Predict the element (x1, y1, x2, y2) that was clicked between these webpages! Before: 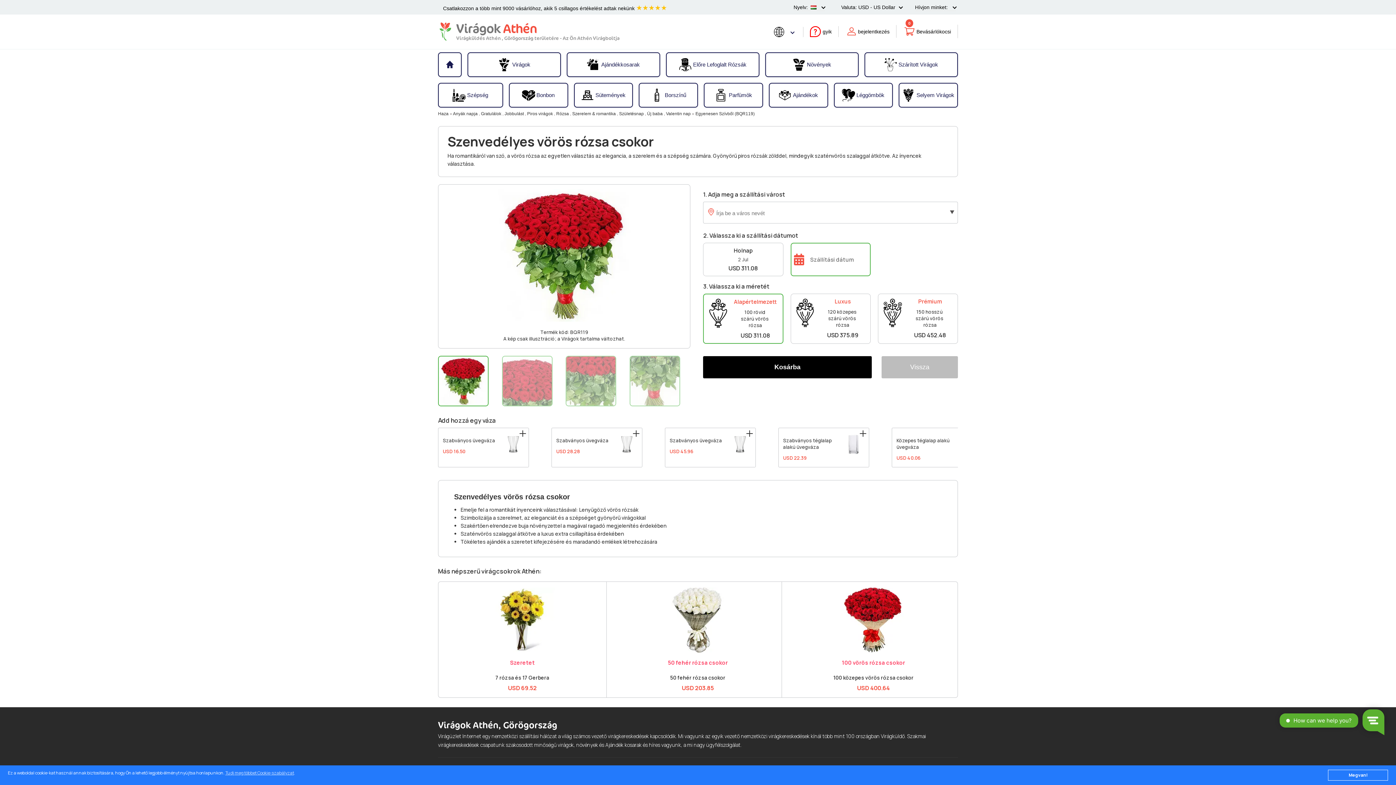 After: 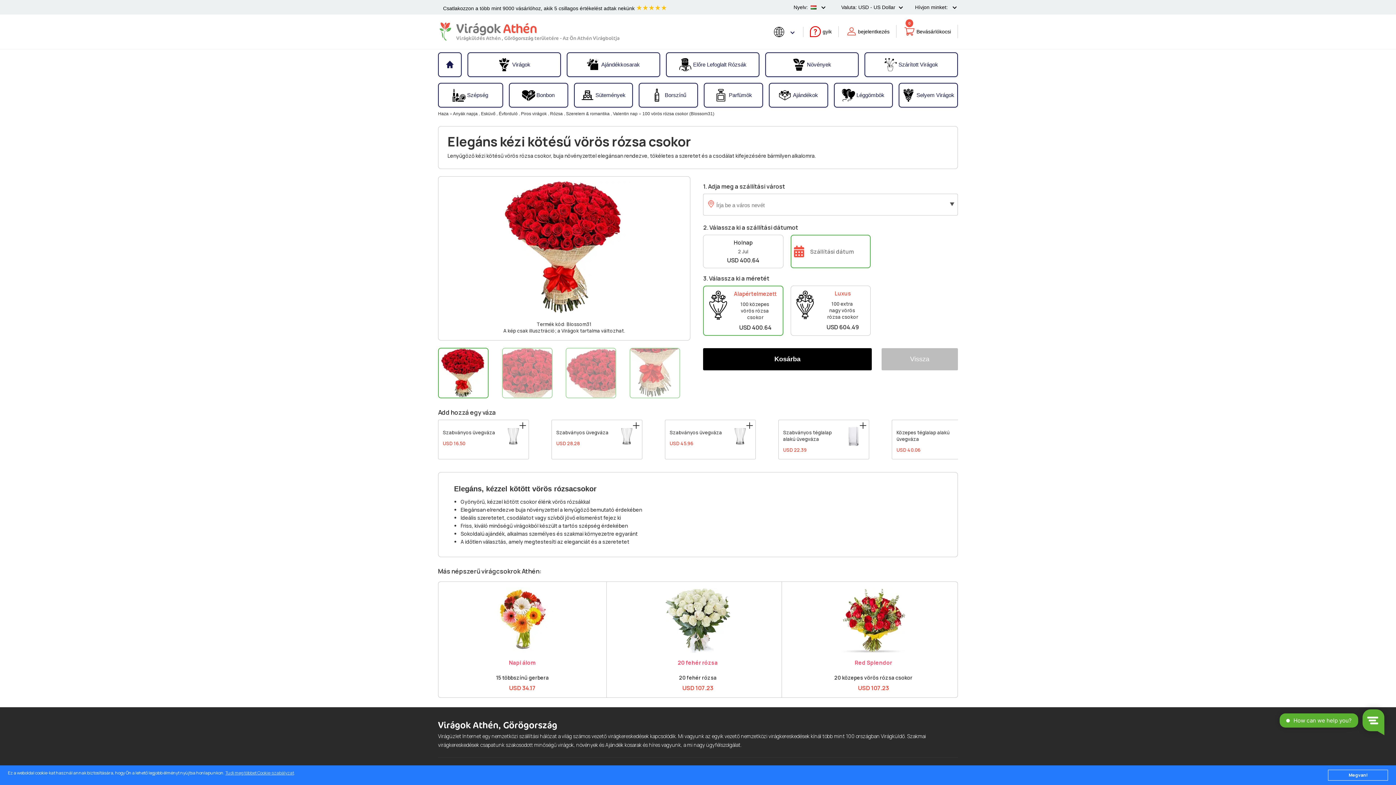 Action: label: 100 vörös rózsa csokor bbox: (795, 660, 952, 665)